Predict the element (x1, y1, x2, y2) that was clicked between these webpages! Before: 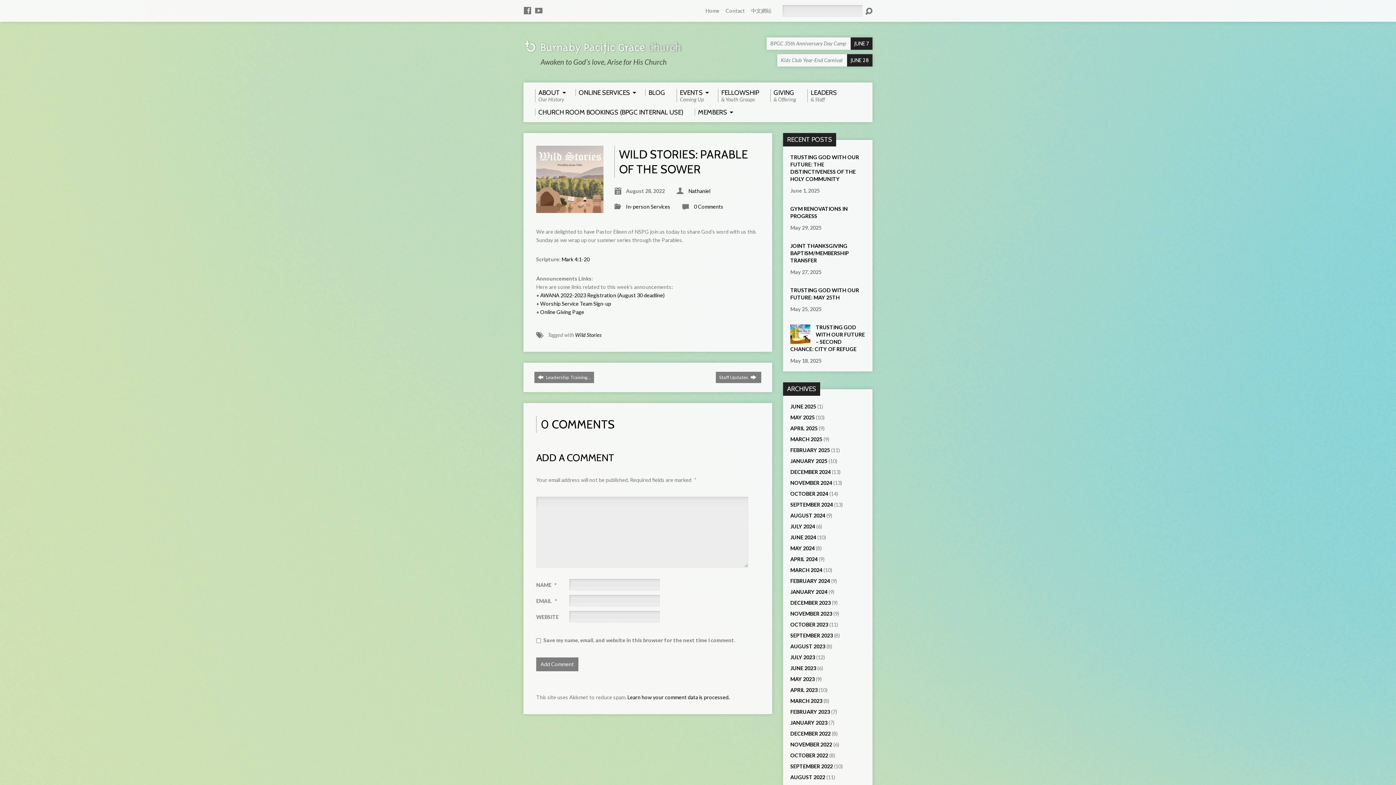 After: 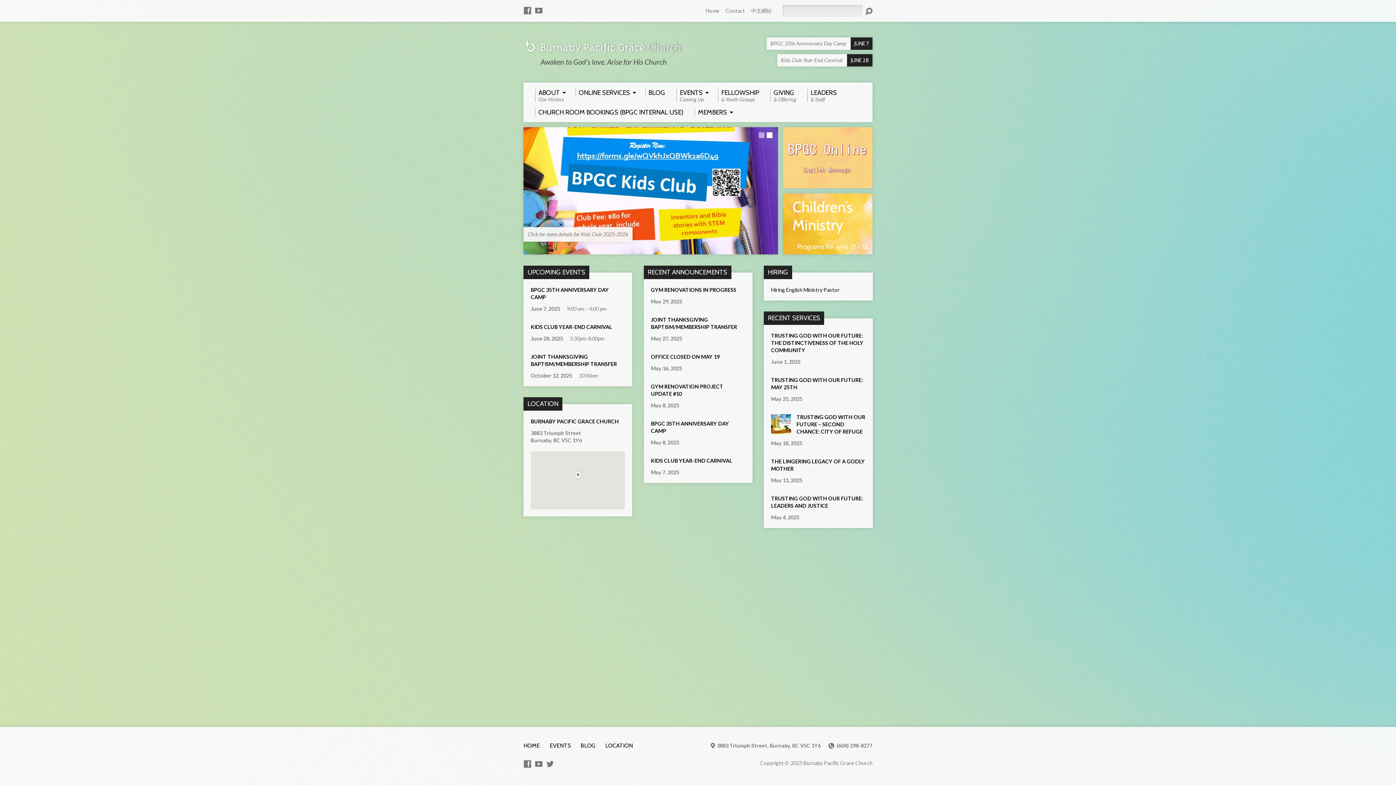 Action: label: Home bbox: (705, 7, 719, 13)